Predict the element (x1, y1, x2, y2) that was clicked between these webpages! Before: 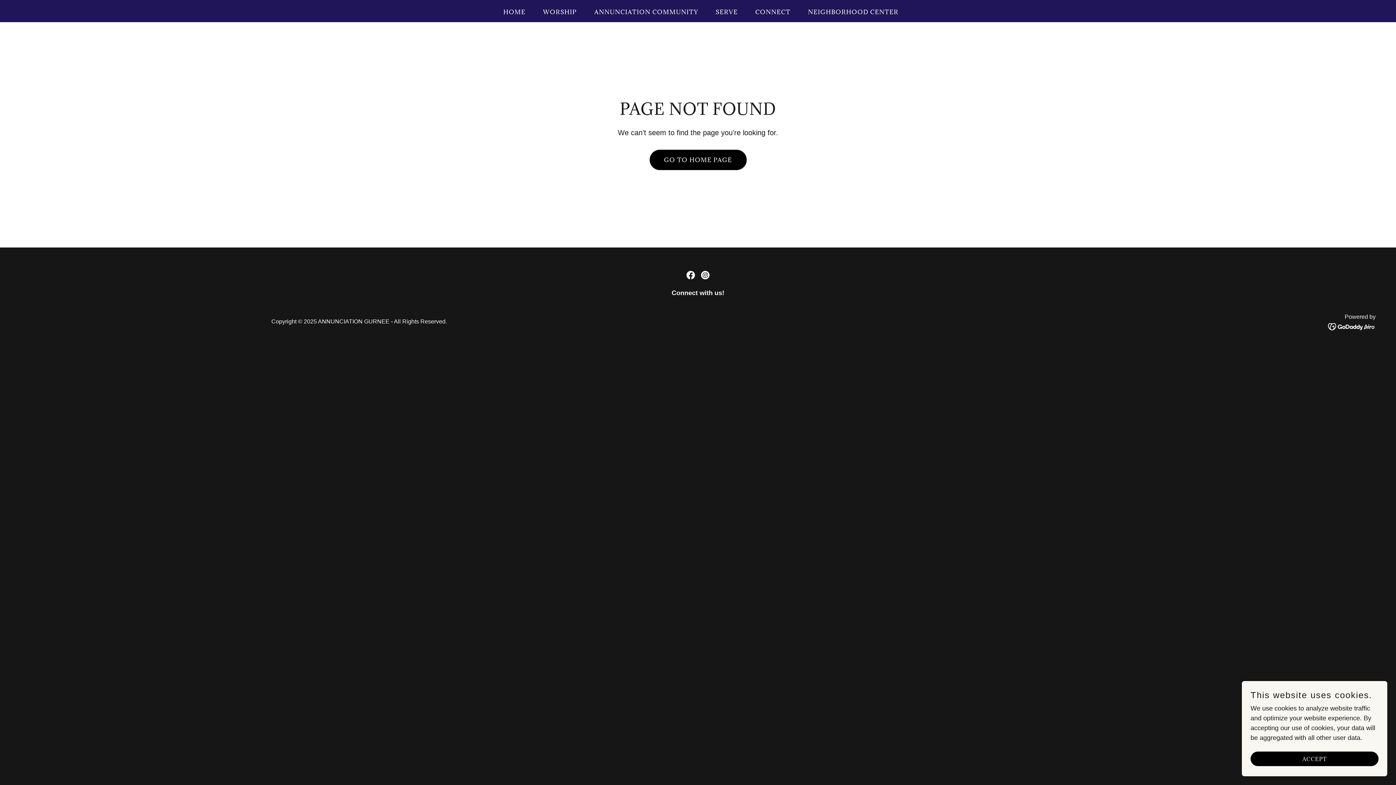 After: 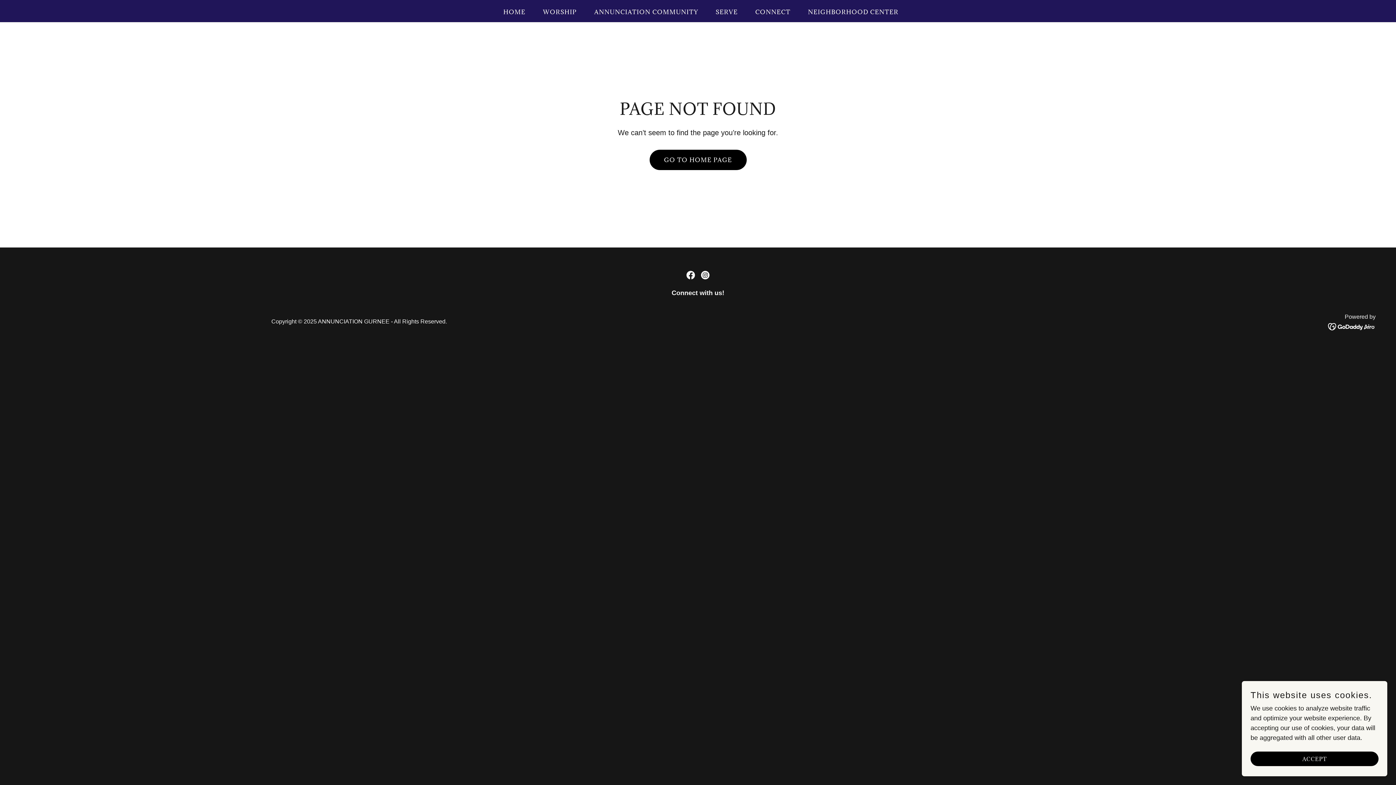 Action: bbox: (1328, 322, 1376, 330)